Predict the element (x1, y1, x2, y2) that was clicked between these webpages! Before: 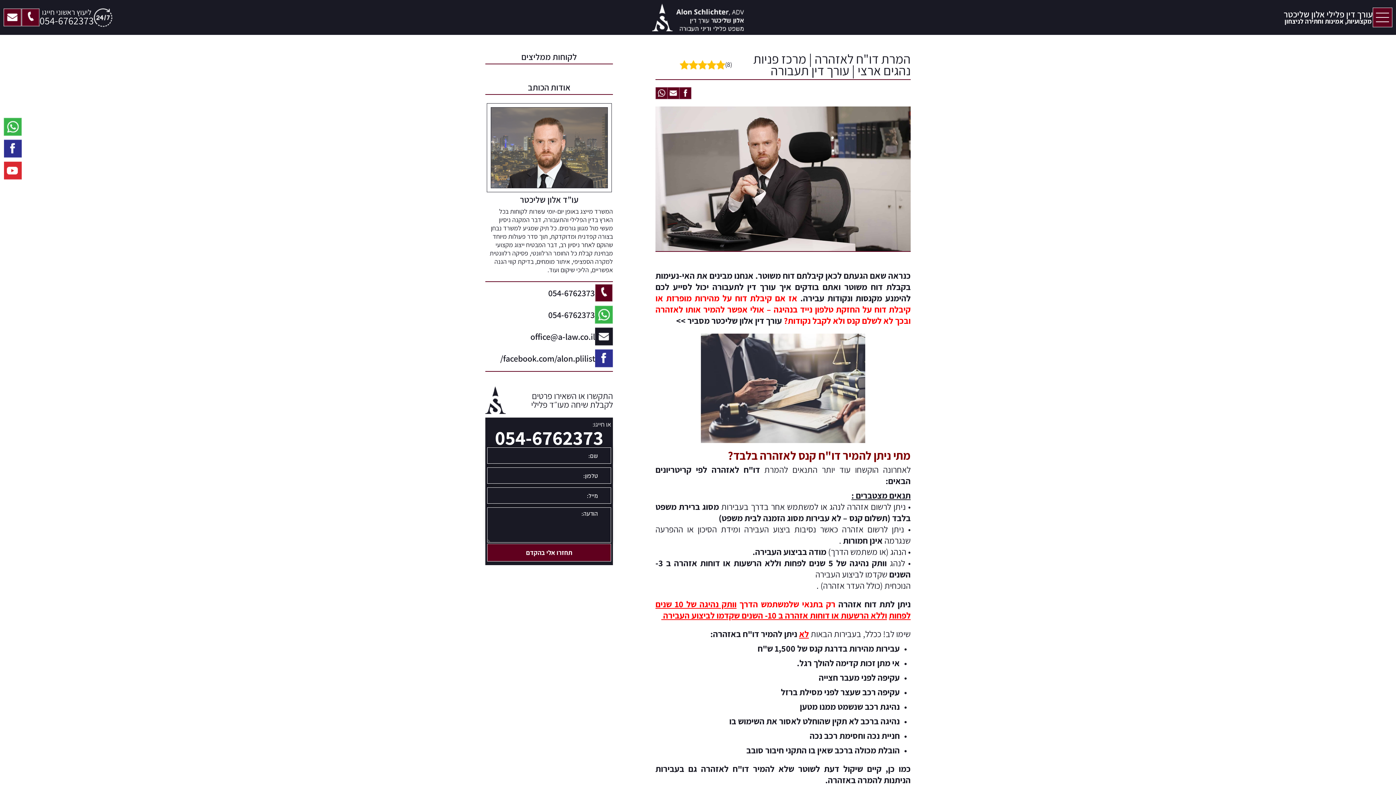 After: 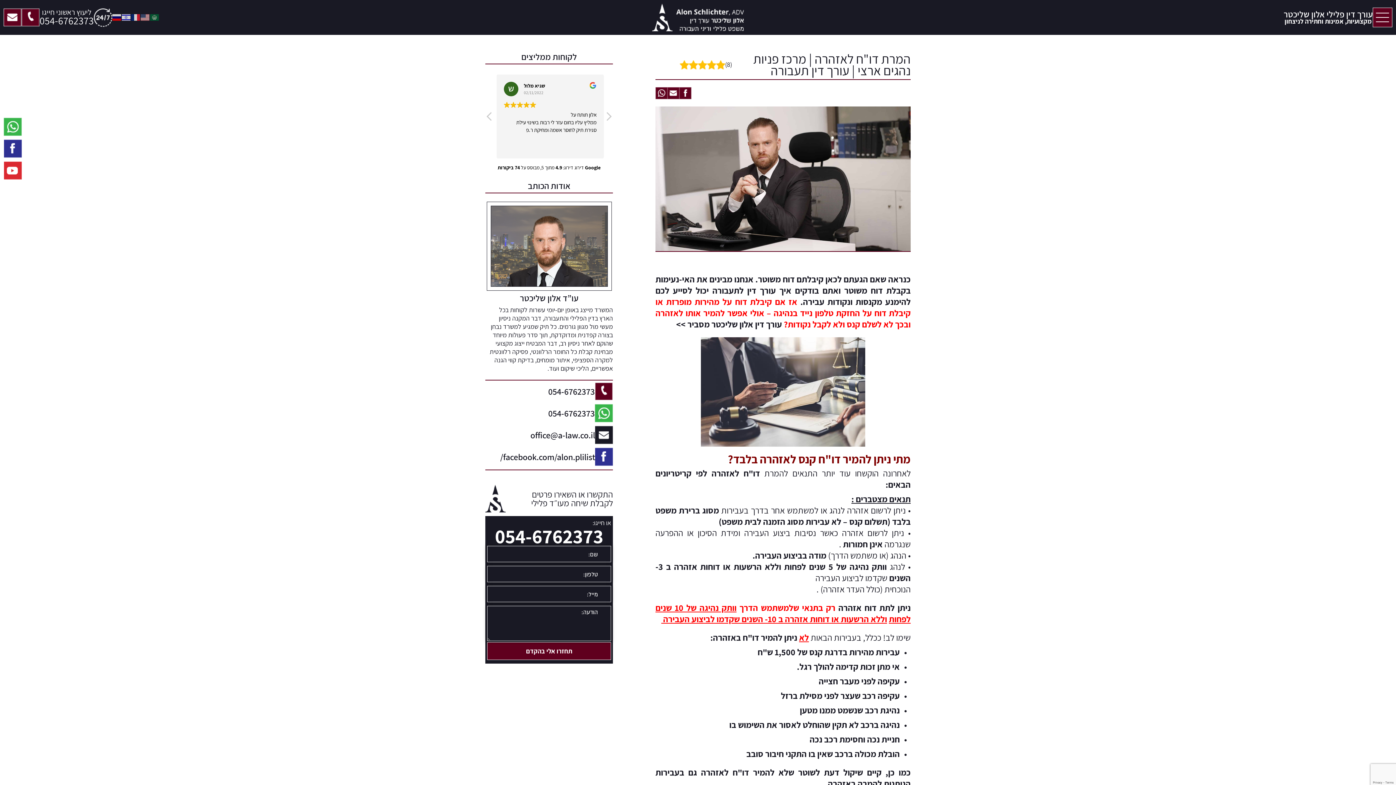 Action: bbox: (679, 87, 691, 99)